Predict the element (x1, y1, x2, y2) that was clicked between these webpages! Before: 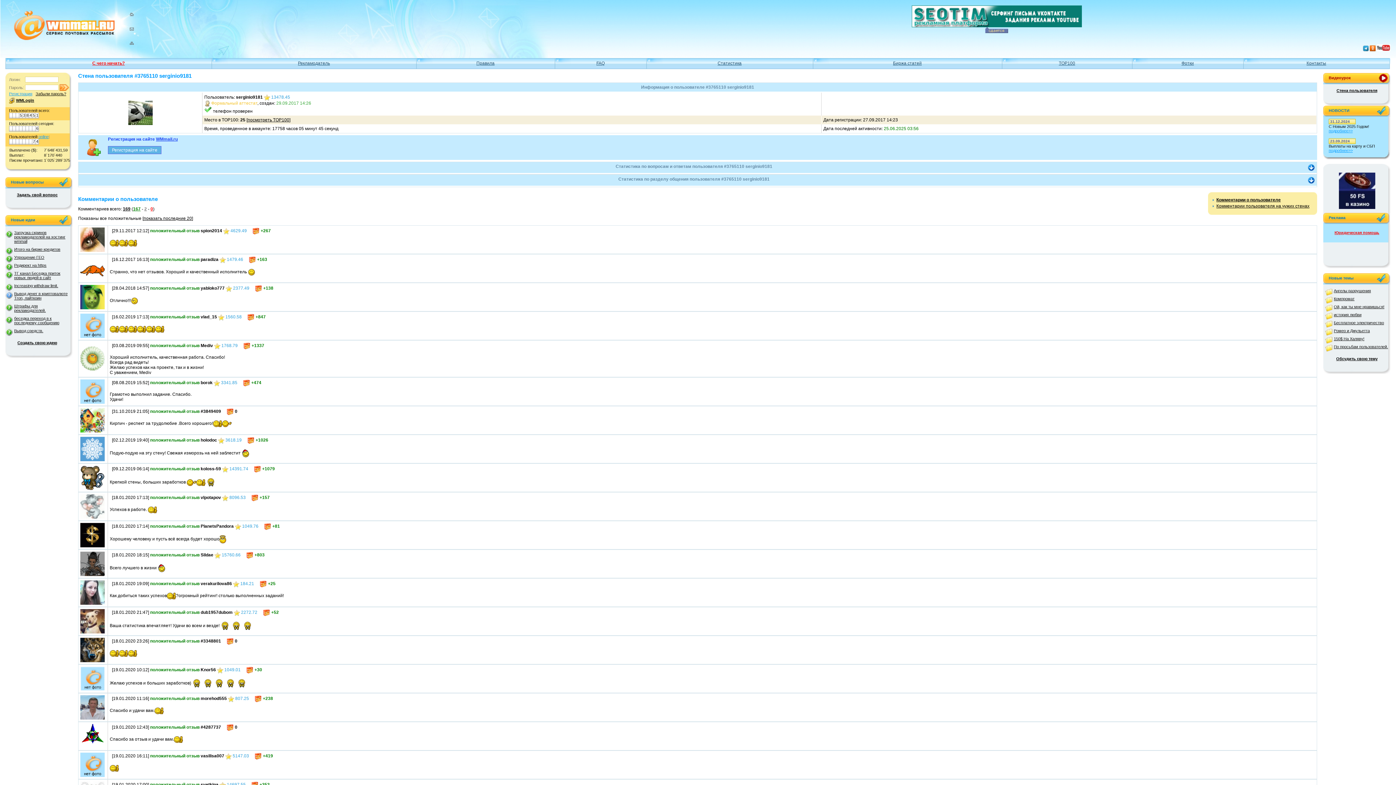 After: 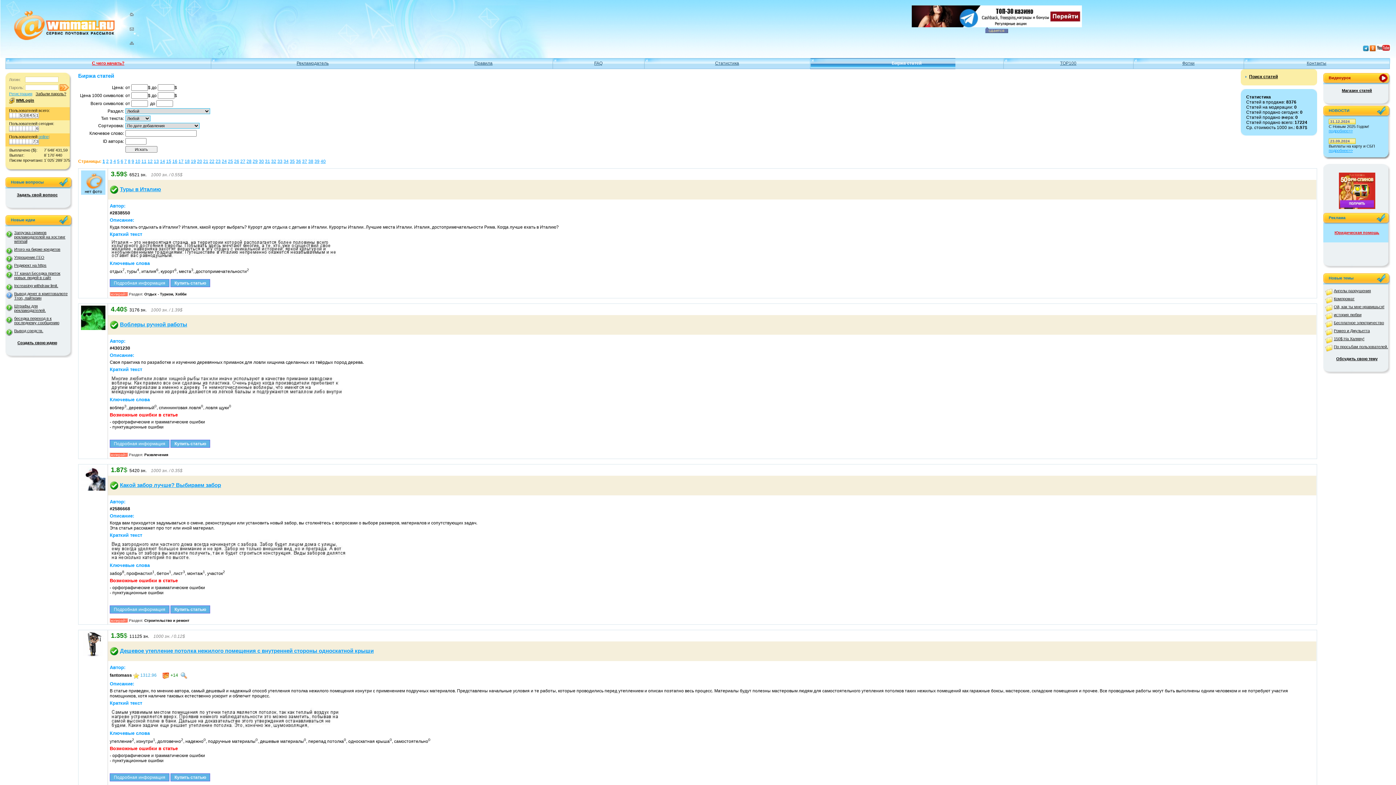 Action: bbox: (813, 58, 1002, 69) label: Биржа статей